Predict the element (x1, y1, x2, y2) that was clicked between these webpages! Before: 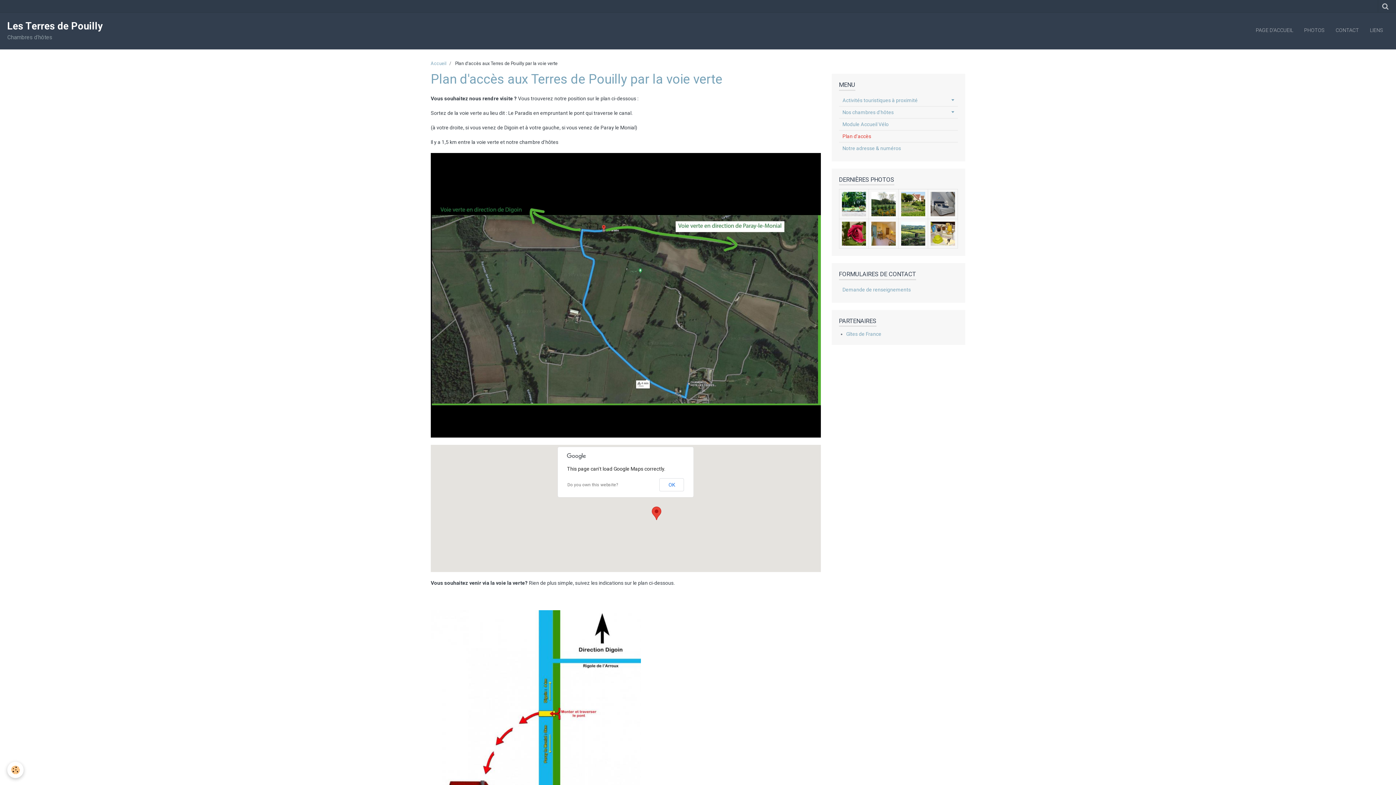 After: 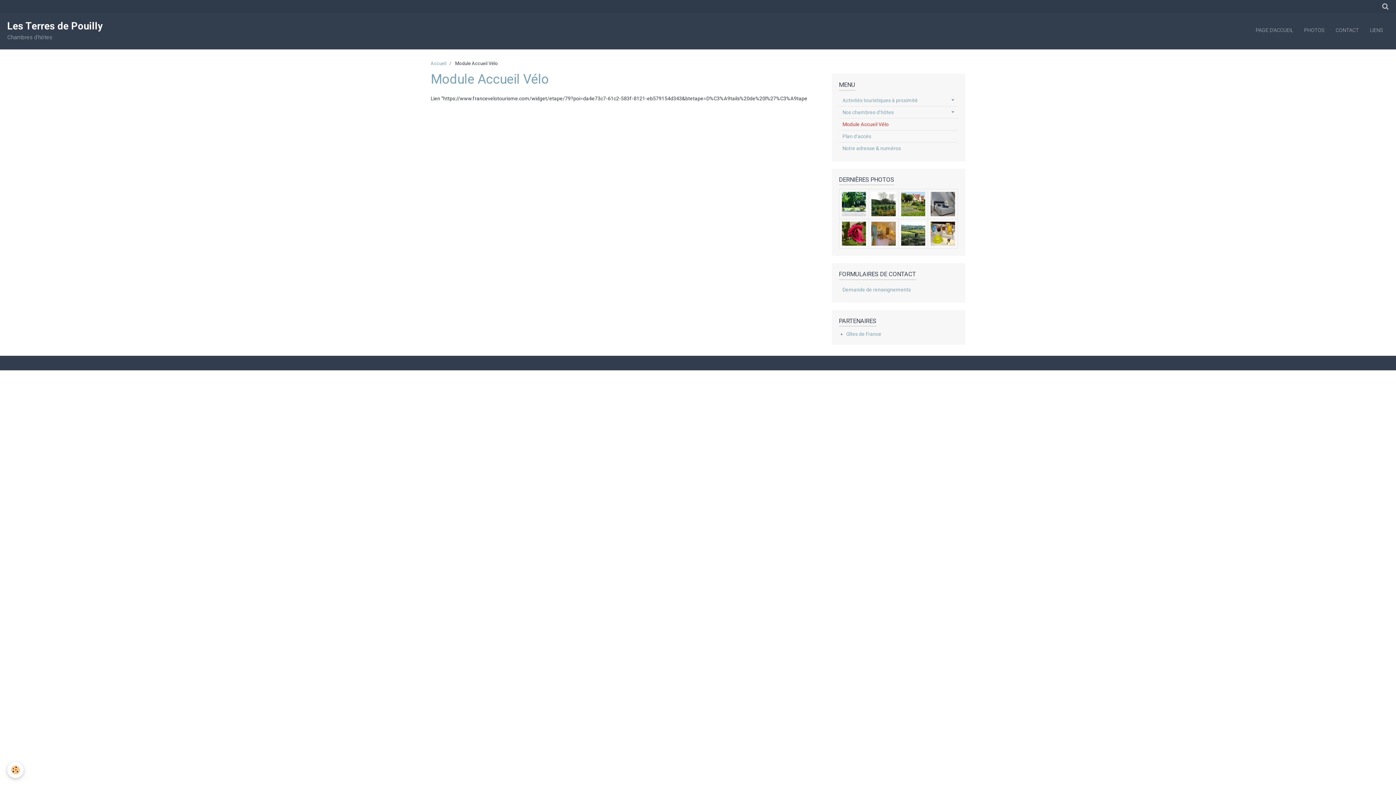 Action: label: Module Accueil Vélo bbox: (839, 118, 958, 130)